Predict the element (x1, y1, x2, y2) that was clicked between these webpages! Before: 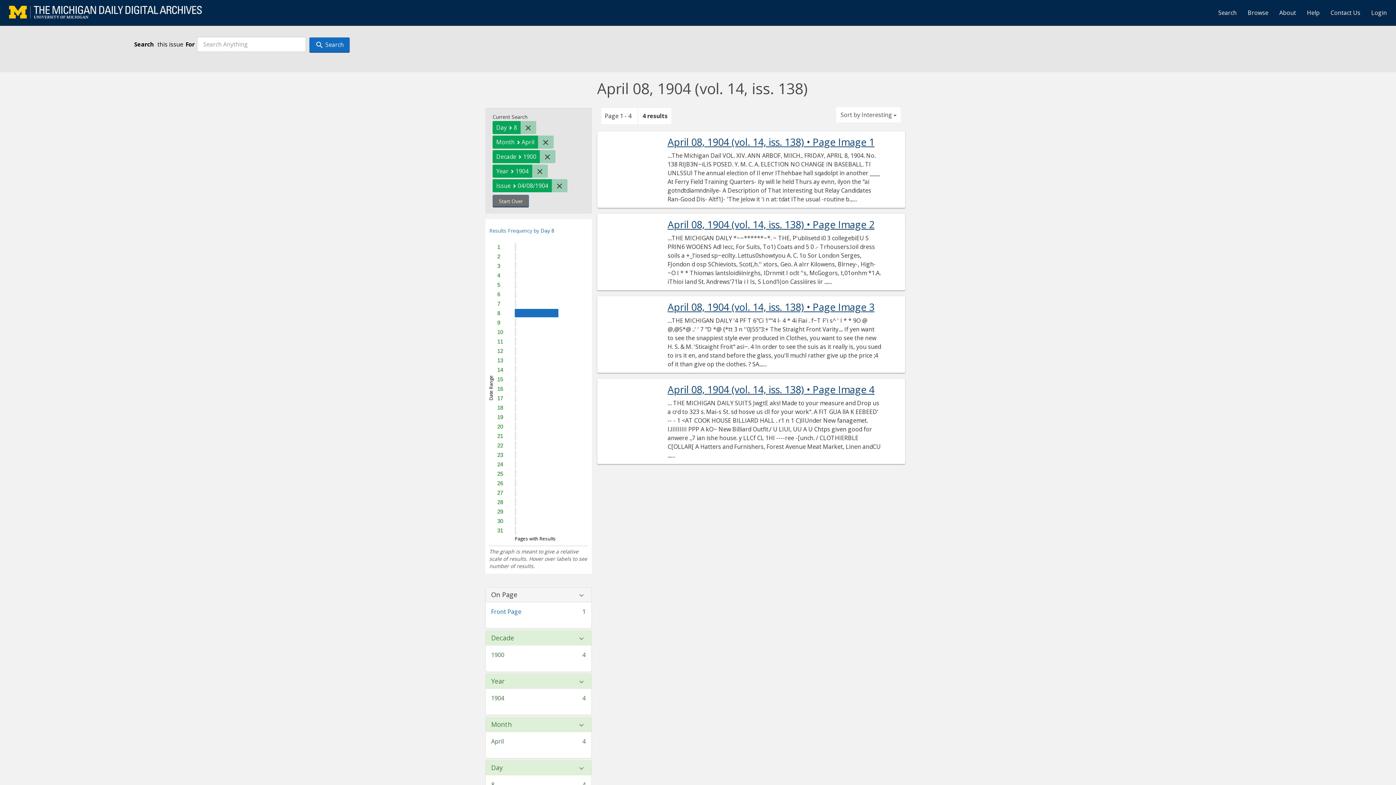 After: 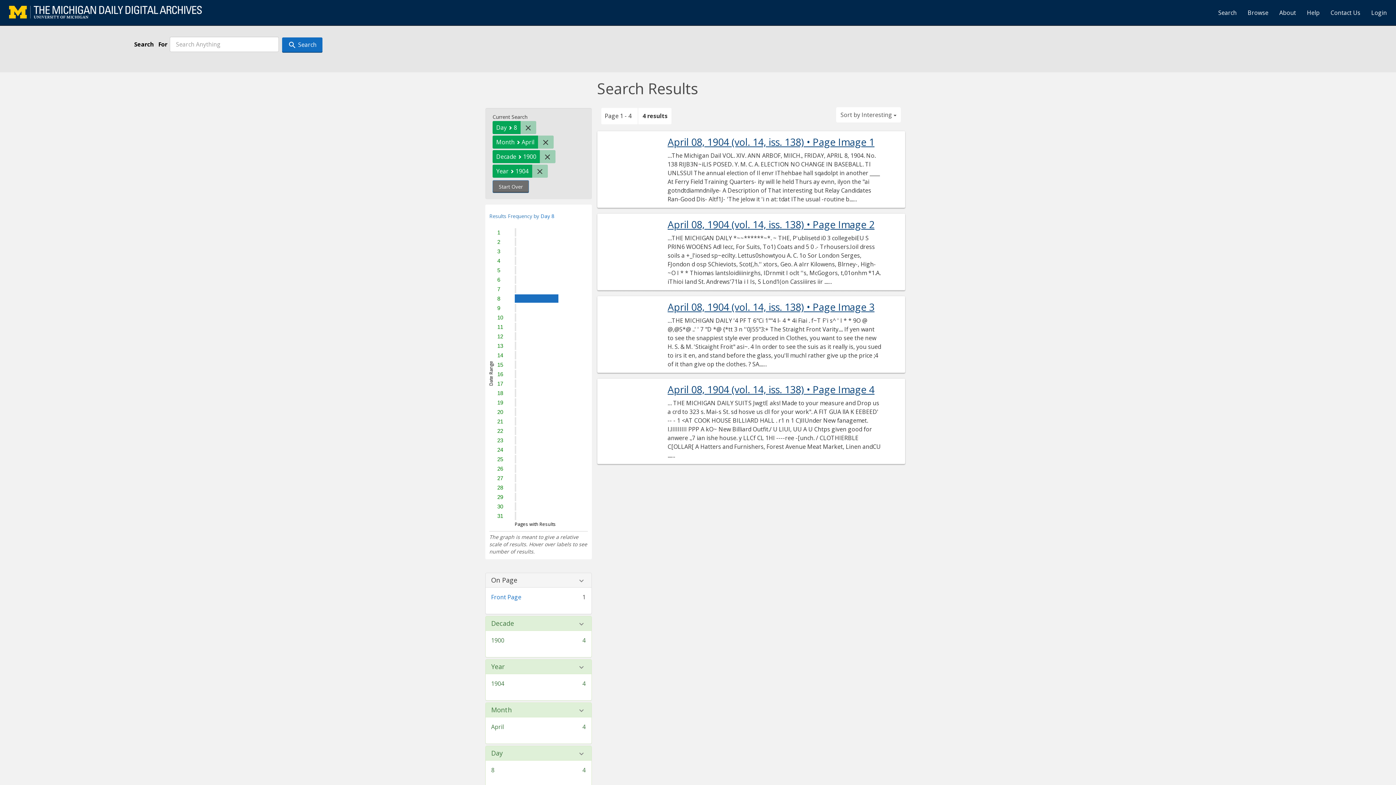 Action: bbox: (551, 179, 567, 192) label: Remove constraint Issue: mdp.39015071730787-1904-04-08-1